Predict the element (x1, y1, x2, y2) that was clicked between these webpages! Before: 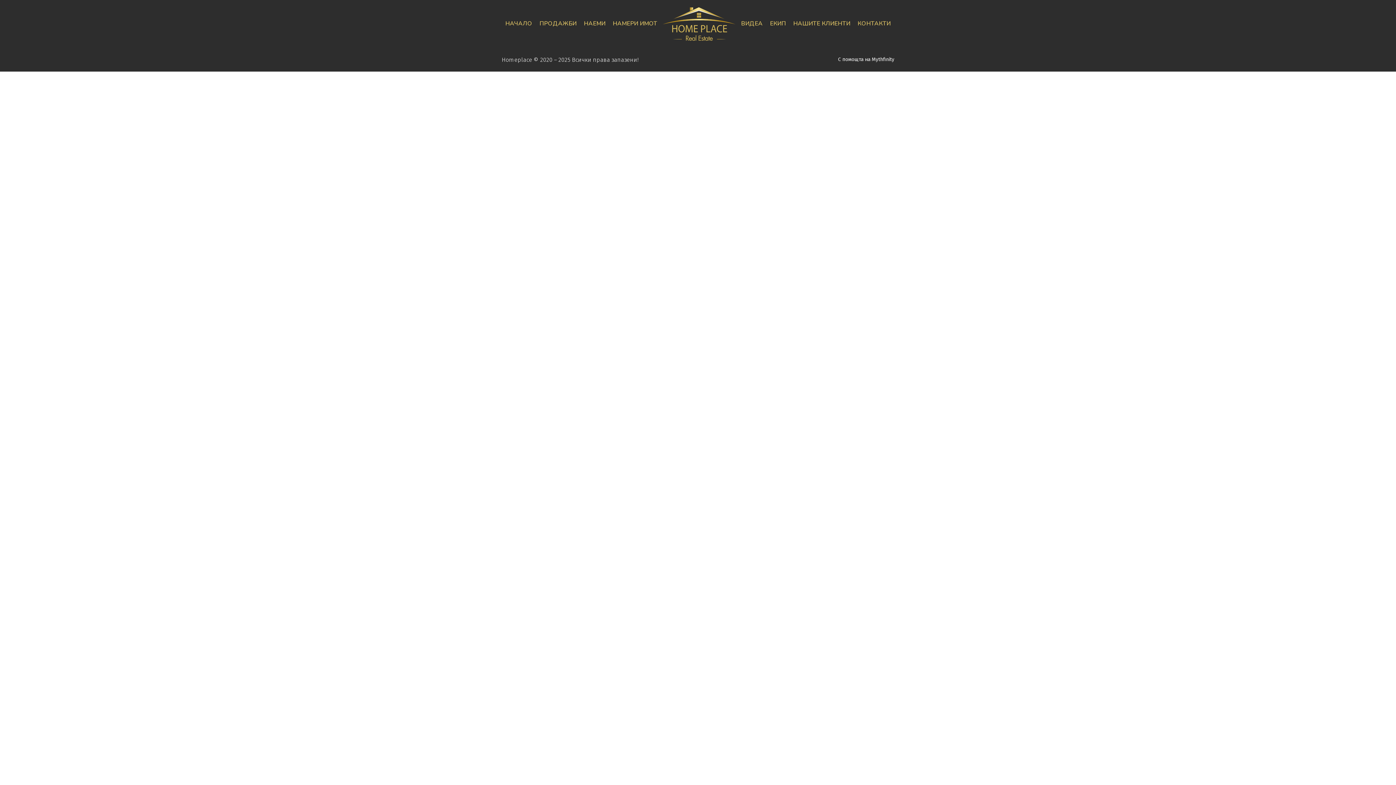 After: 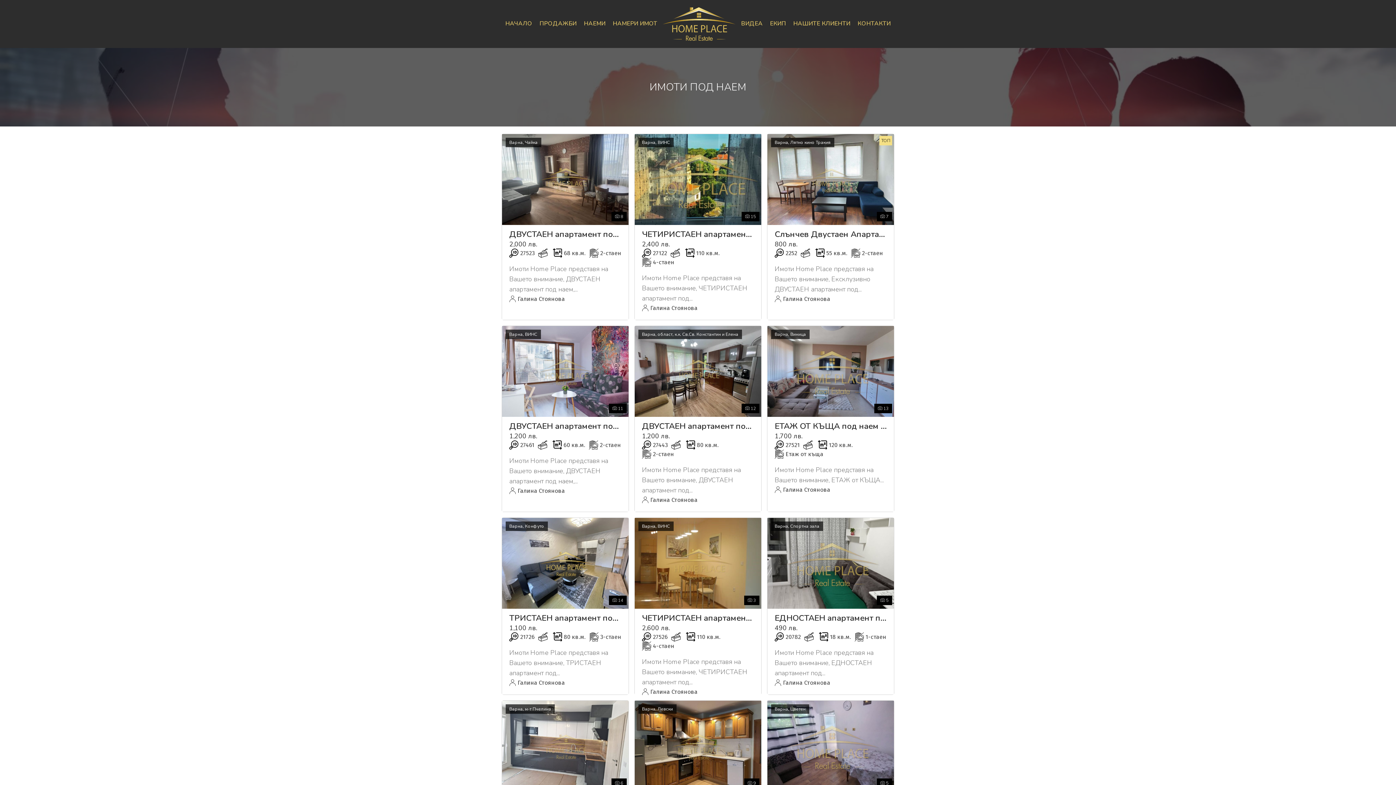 Action: bbox: (582, 19, 607, 28) label: НАЕМИ